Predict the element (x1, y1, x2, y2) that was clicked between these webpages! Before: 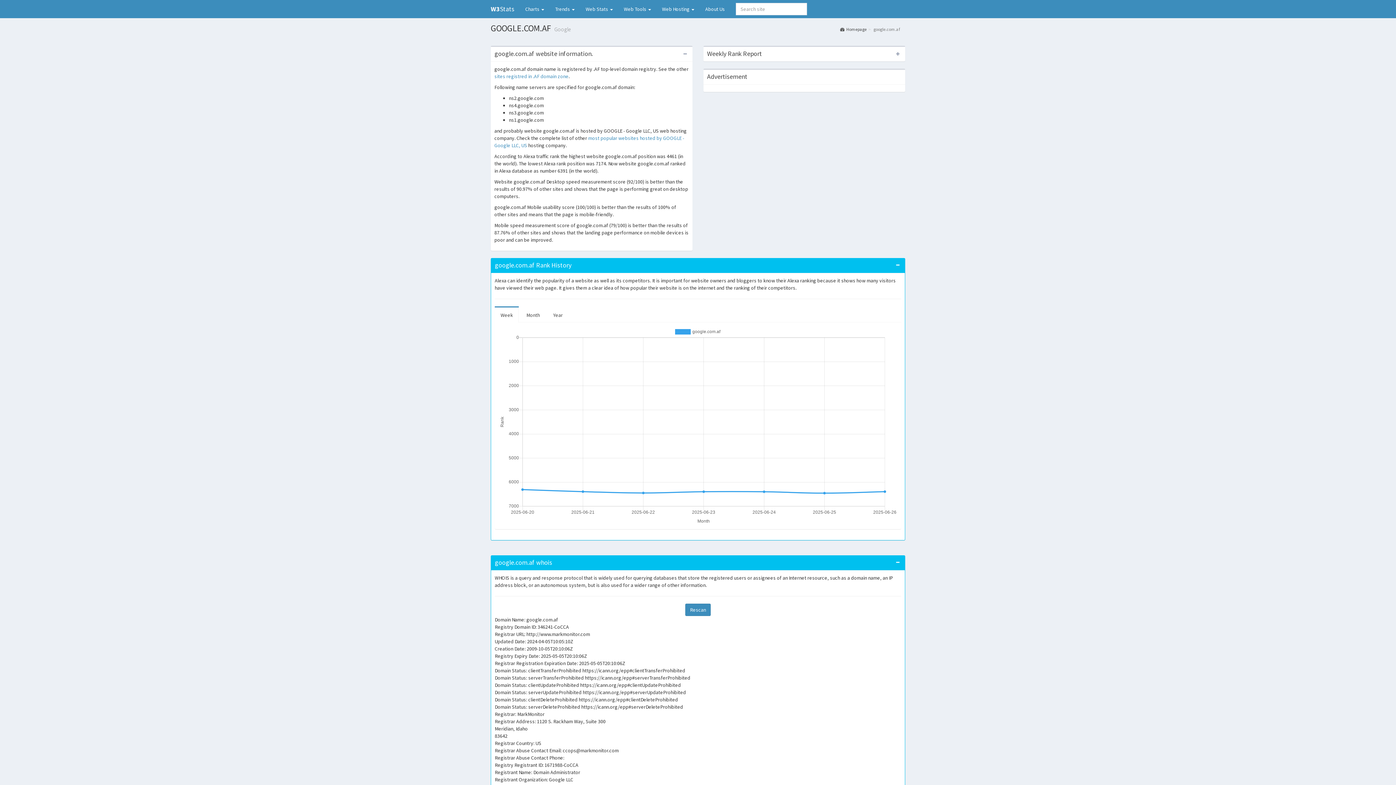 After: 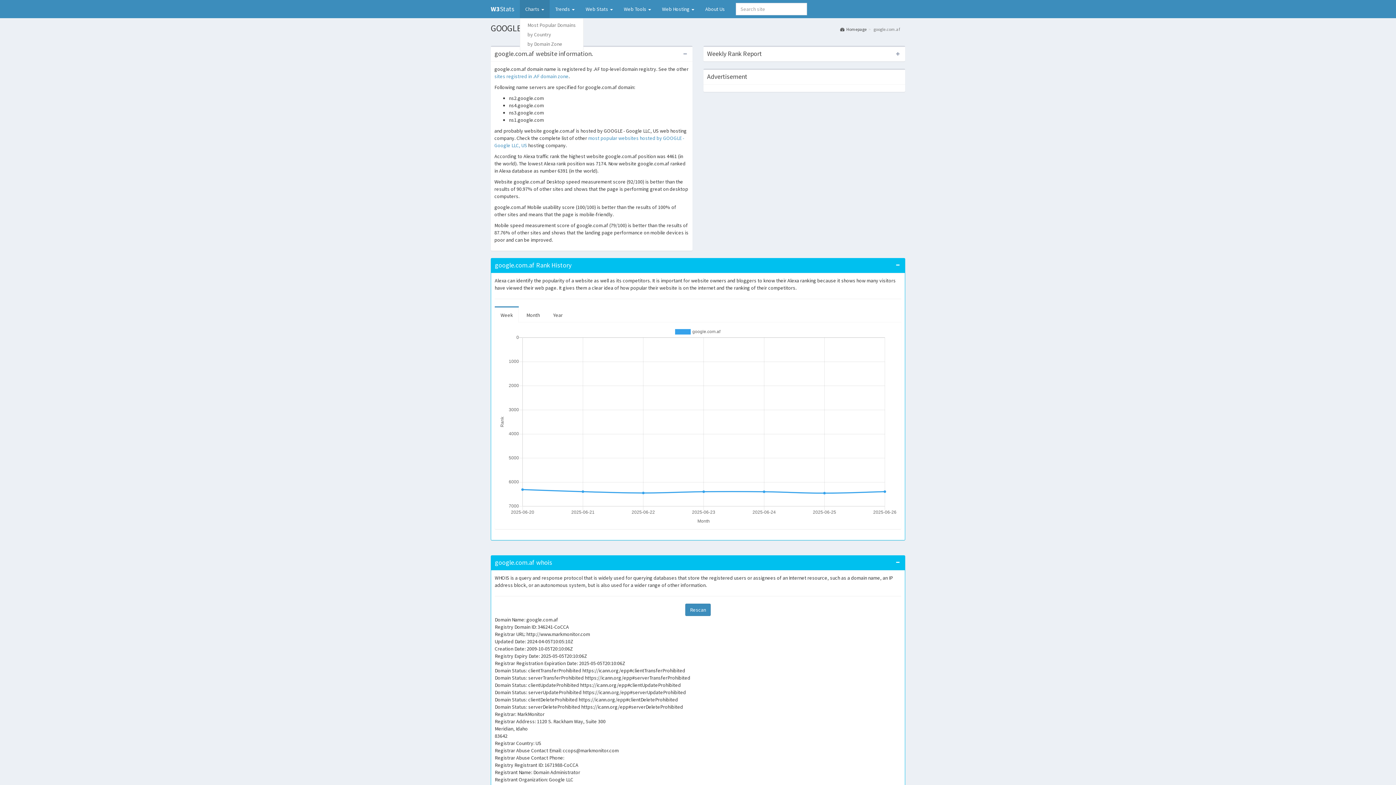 Action: label: Charts  bbox: (520, 0, 549, 18)